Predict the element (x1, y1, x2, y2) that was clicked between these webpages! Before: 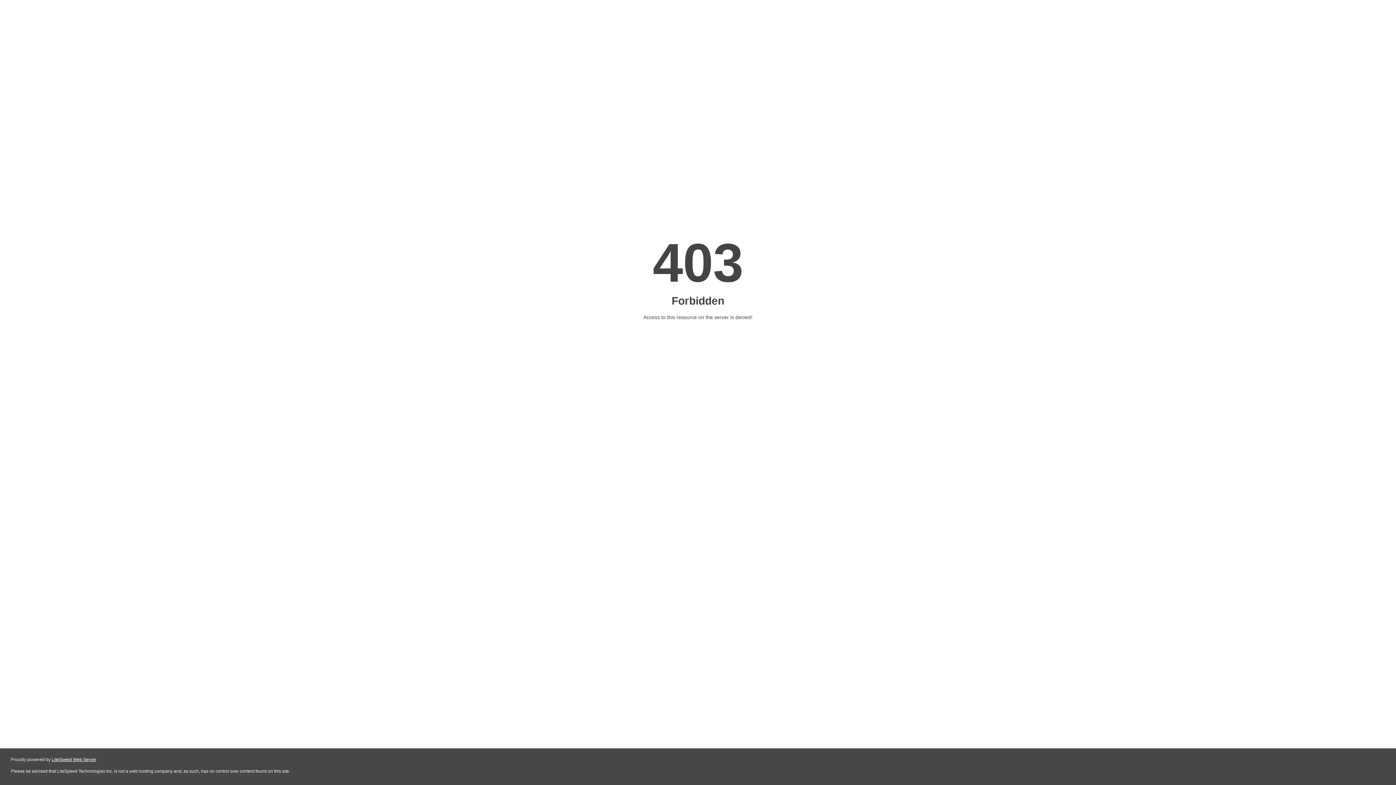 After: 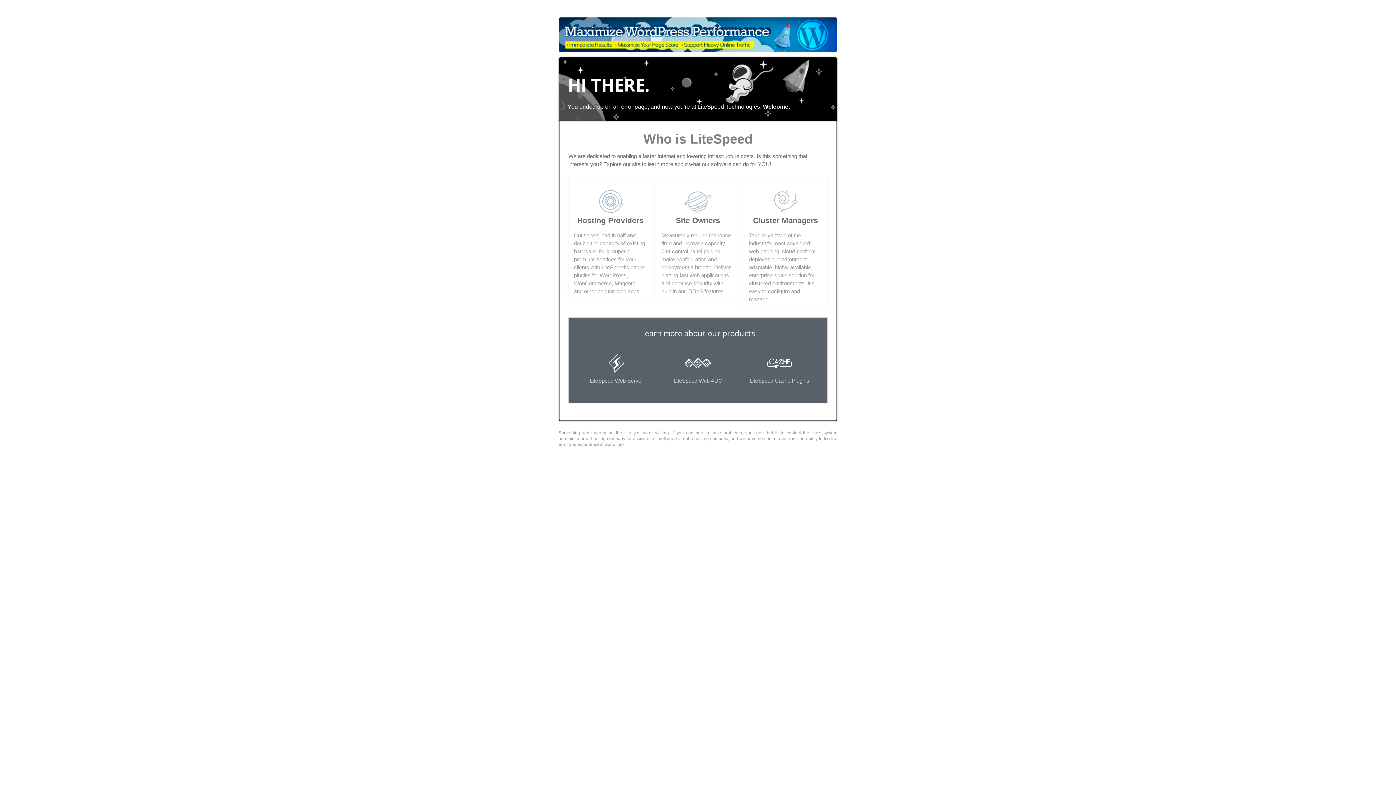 Action: bbox: (51, 757, 96, 762) label: LiteSpeed Web Server